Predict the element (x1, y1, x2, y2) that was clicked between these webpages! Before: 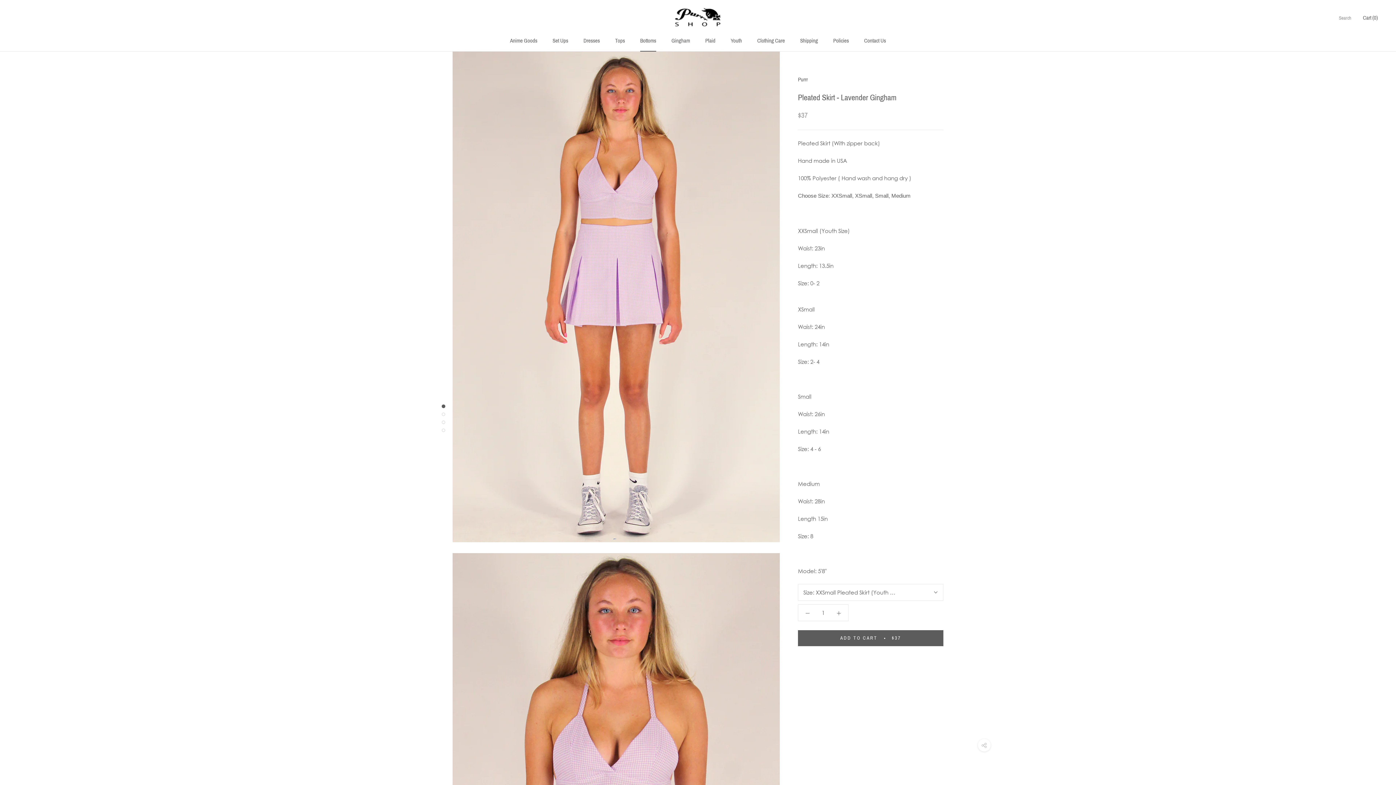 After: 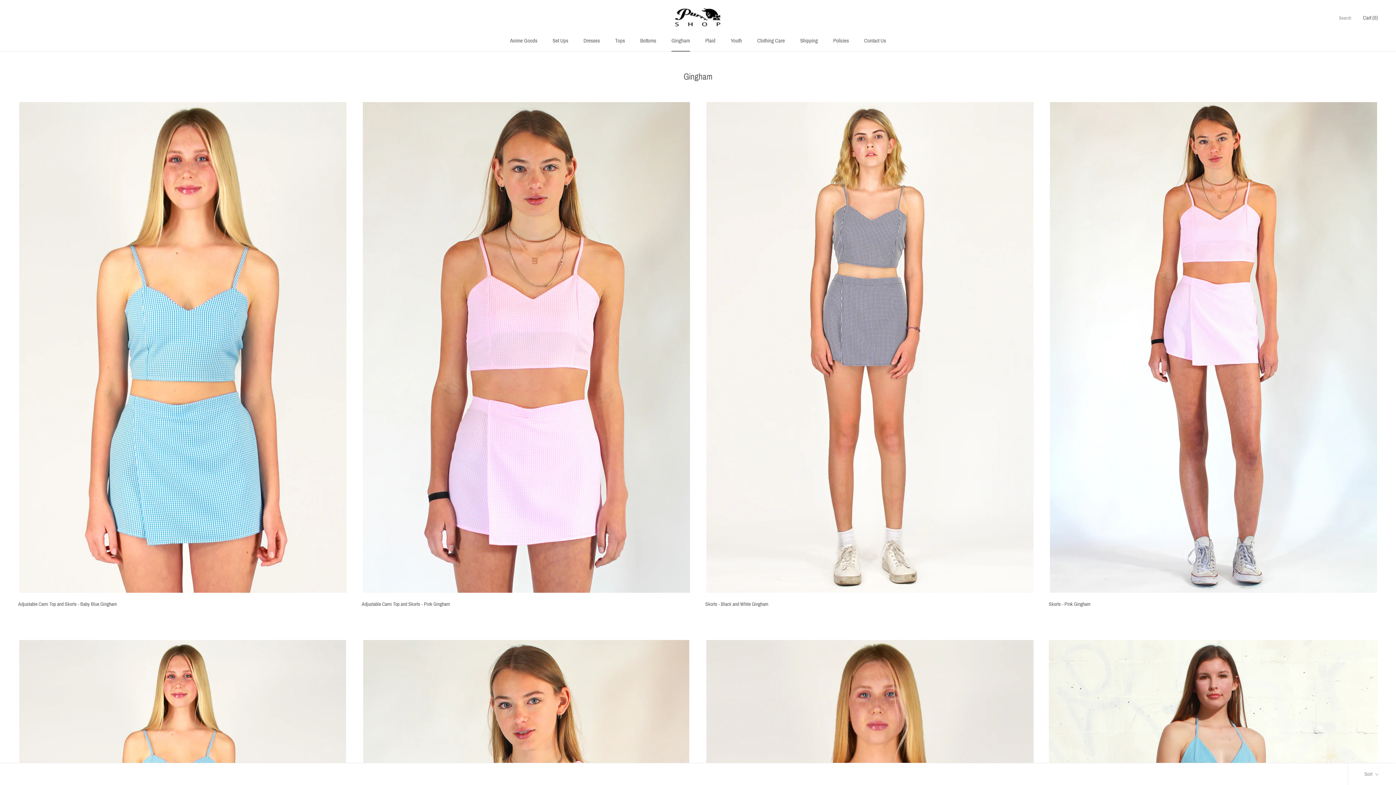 Action: label: Gingham
Gingham bbox: (671, 37, 690, 43)